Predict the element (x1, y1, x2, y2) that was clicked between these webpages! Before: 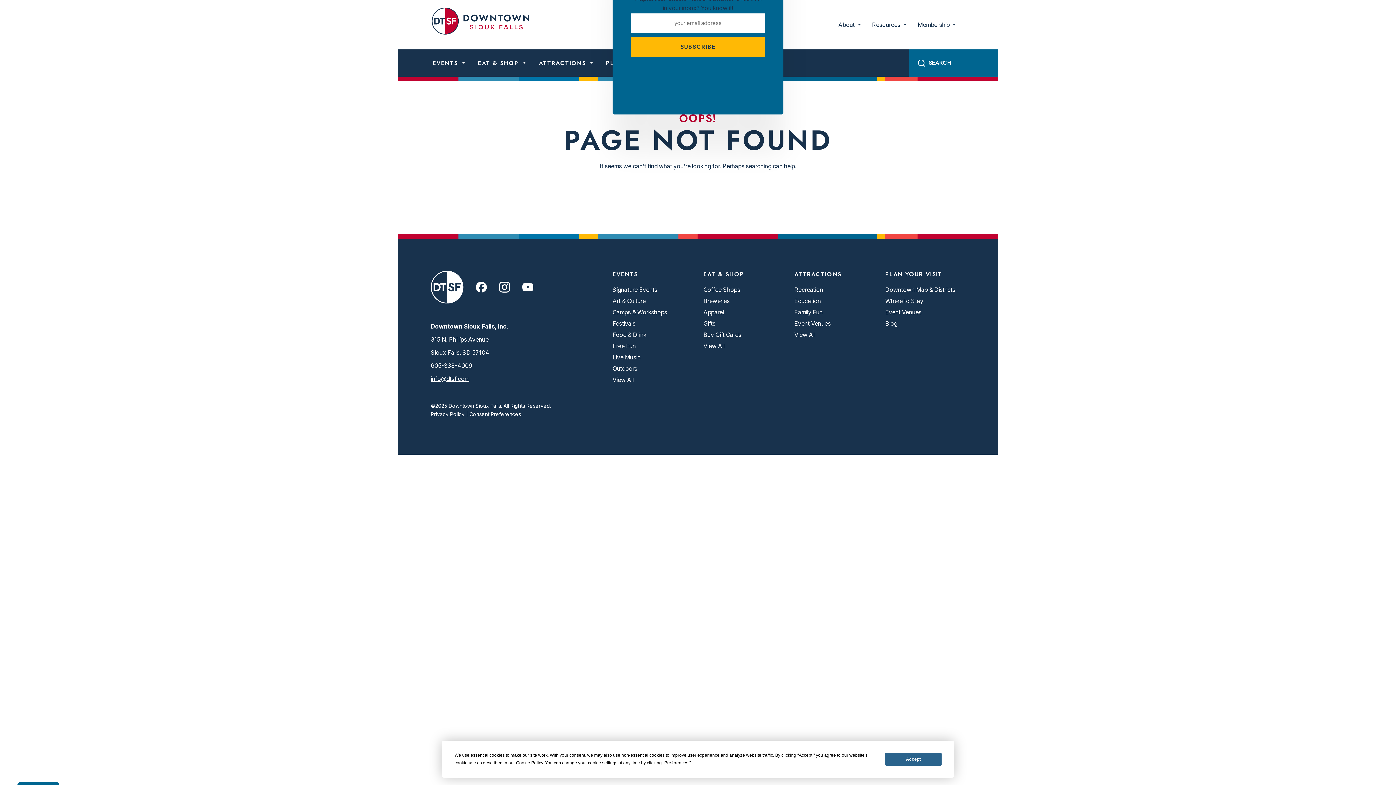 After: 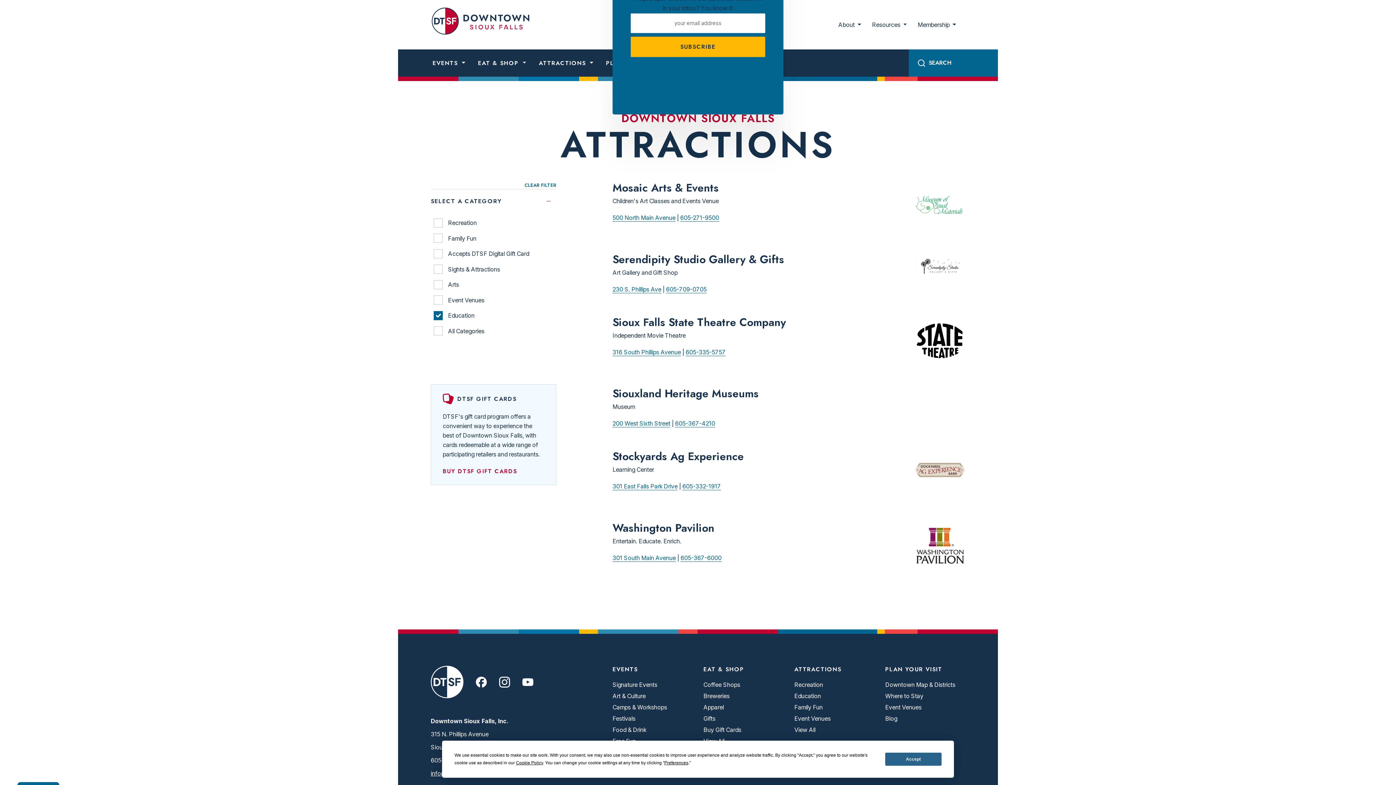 Action: bbox: (794, 297, 821, 304) label: Education